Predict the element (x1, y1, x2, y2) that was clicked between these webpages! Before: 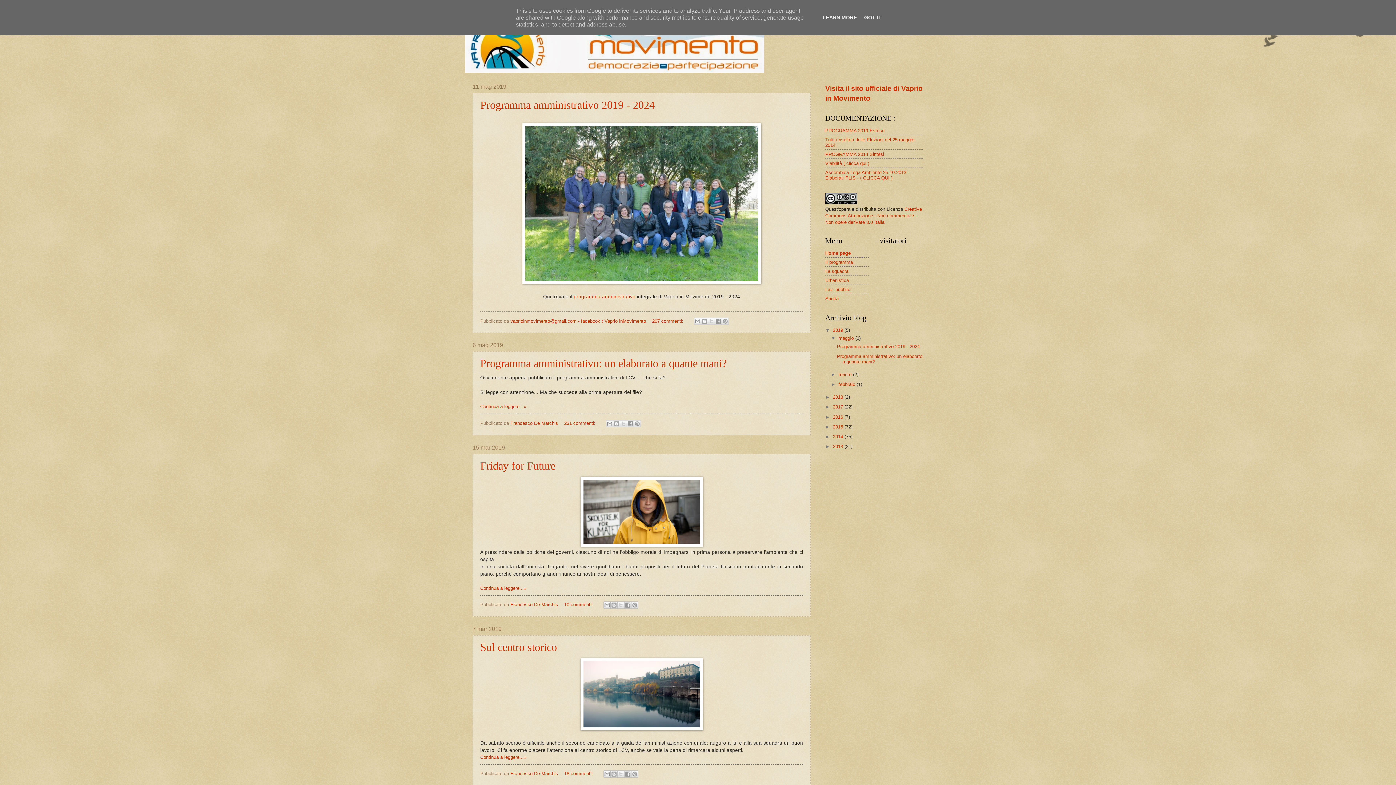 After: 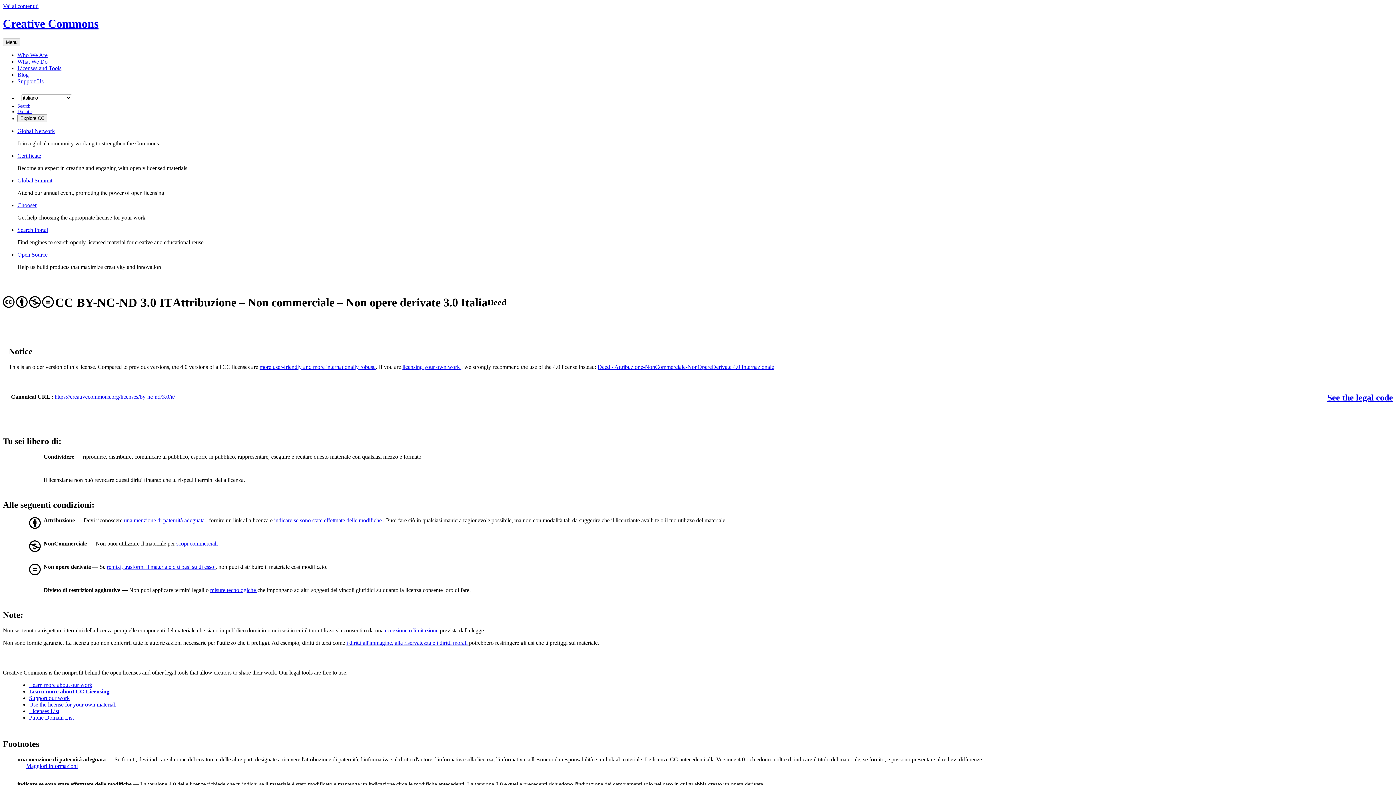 Action: bbox: (825, 206, 922, 225) label: Creative Commons Attribuzione - Non commerciale - Non opere derivate 3.0 Italia